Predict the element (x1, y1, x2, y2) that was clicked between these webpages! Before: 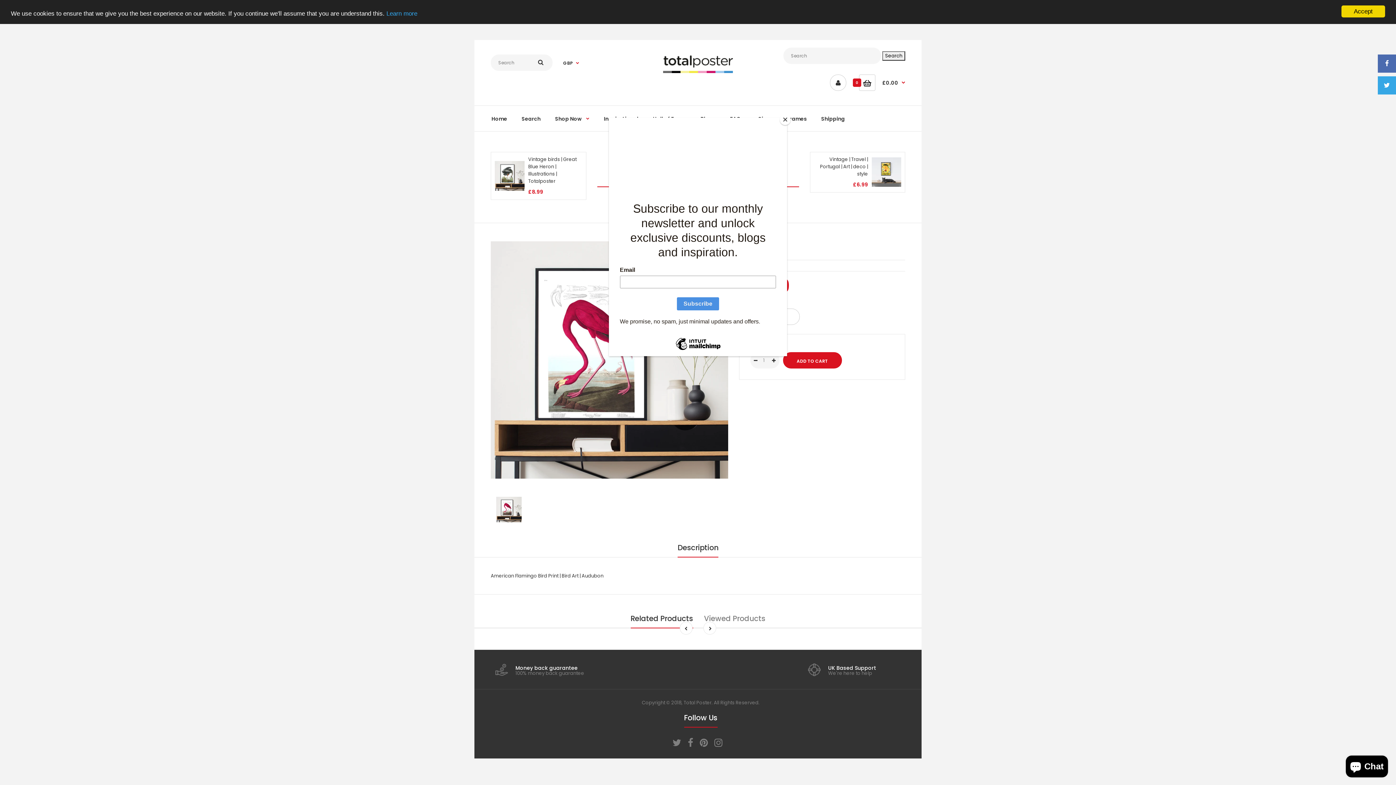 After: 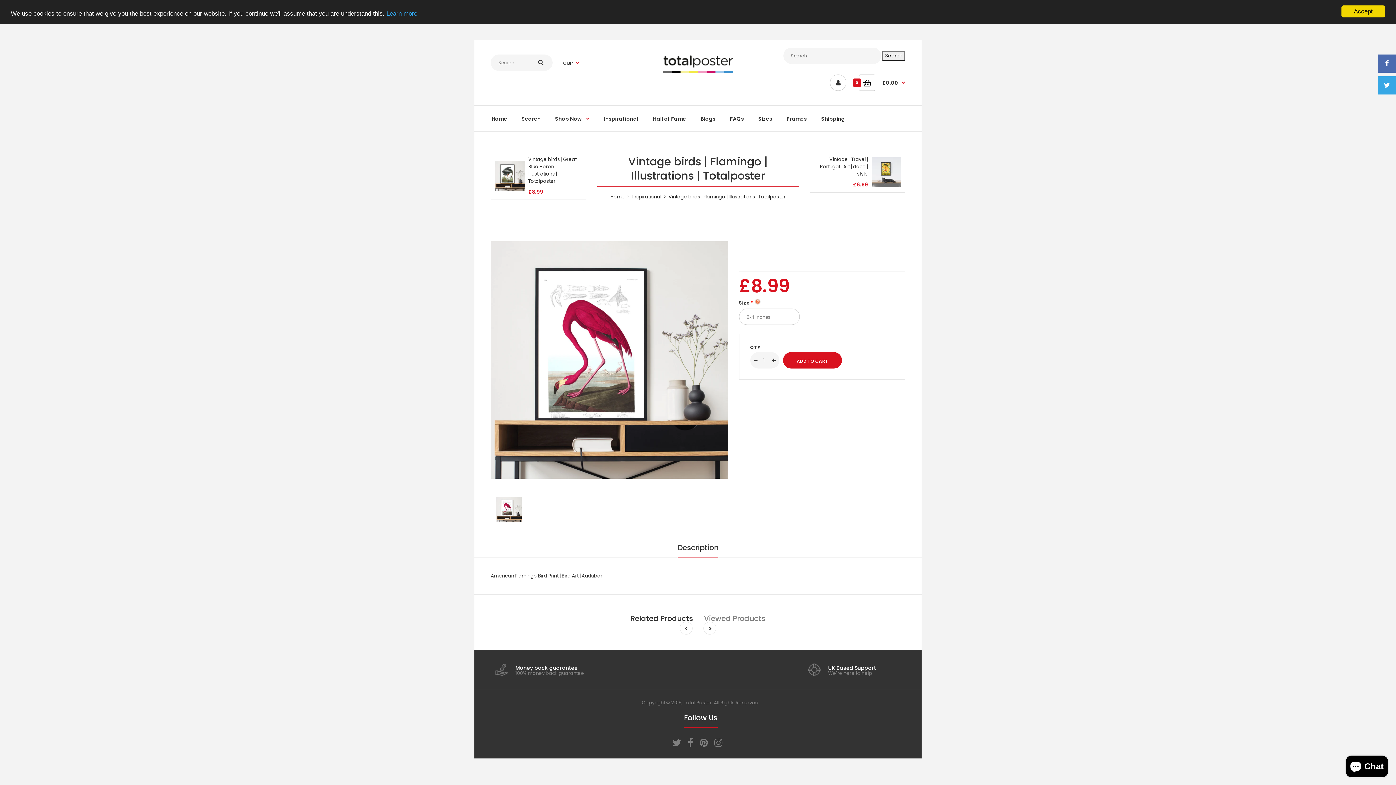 Action: label: Close bbox: (780, 114, 790, 125)